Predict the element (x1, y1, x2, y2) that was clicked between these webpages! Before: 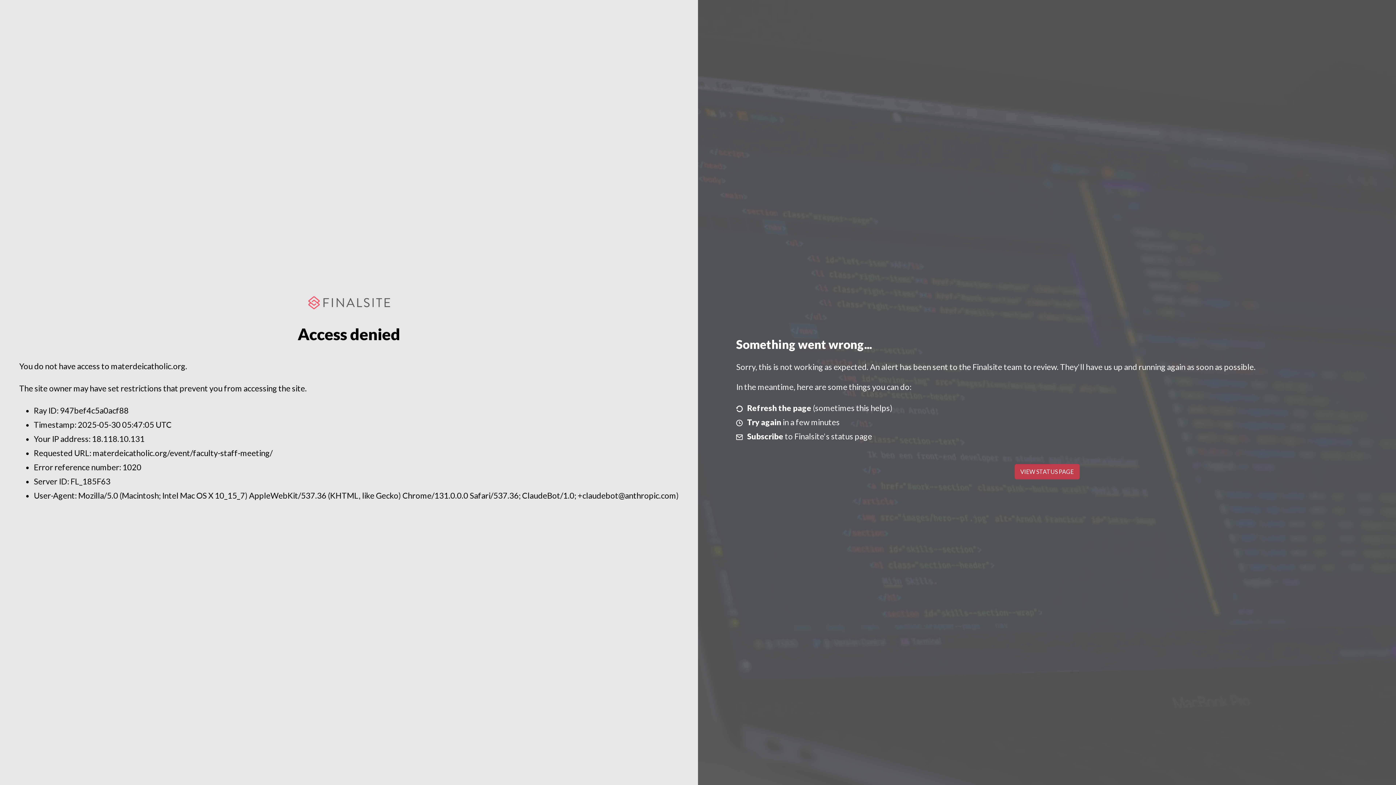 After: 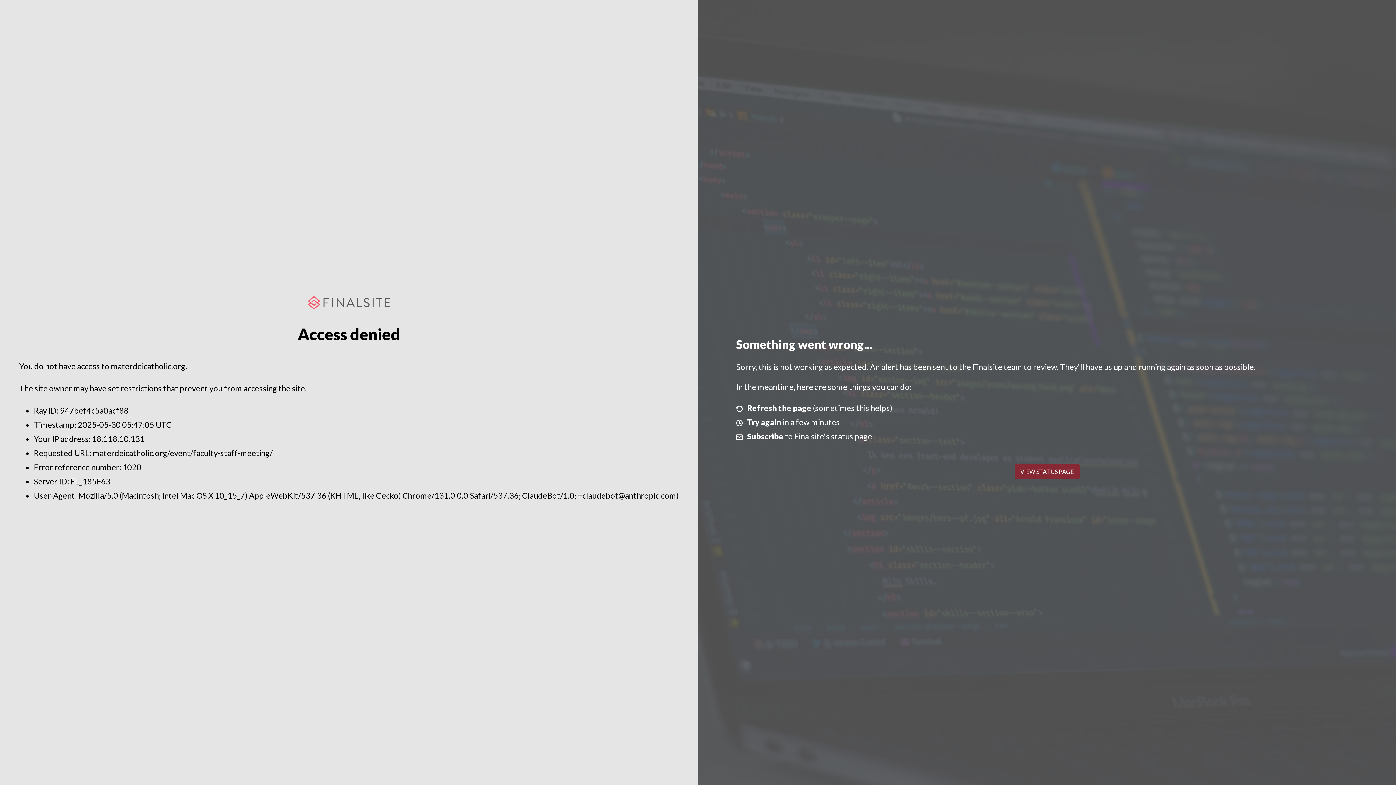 Action: label: VIEW STATUS PAGE bbox: (1014, 464, 1079, 479)